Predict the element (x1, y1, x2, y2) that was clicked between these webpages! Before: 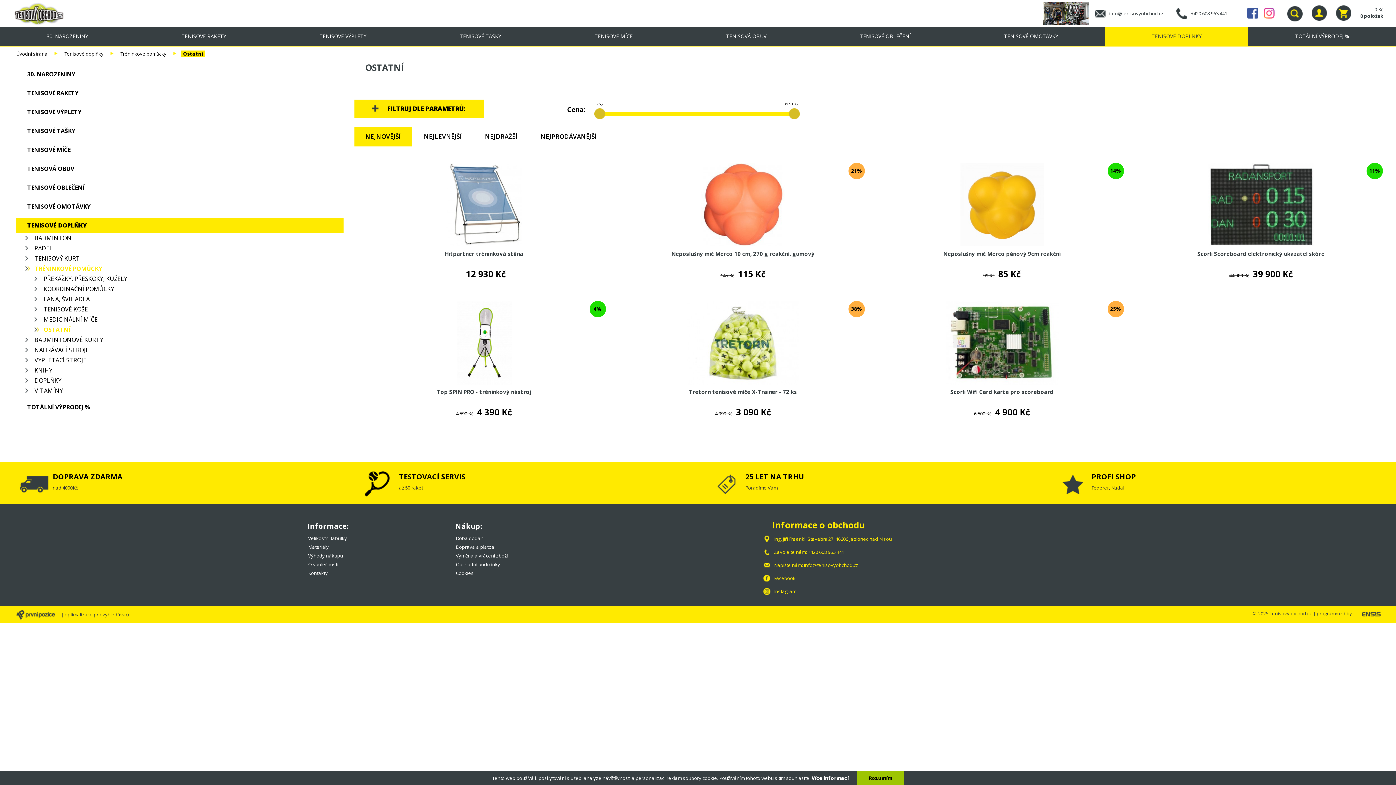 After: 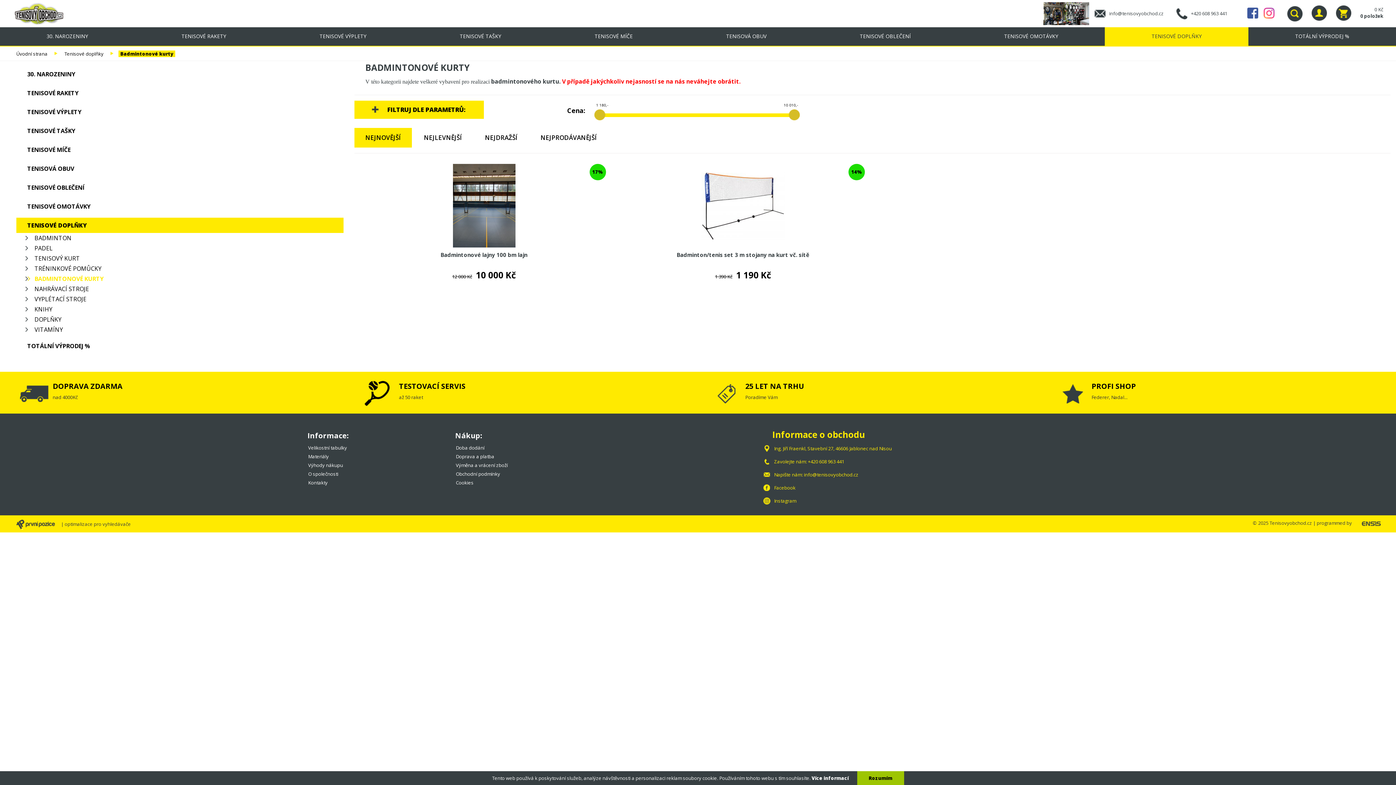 Action: bbox: (25, 334, 343, 345) label: BADMINTONOVÉ KURTY